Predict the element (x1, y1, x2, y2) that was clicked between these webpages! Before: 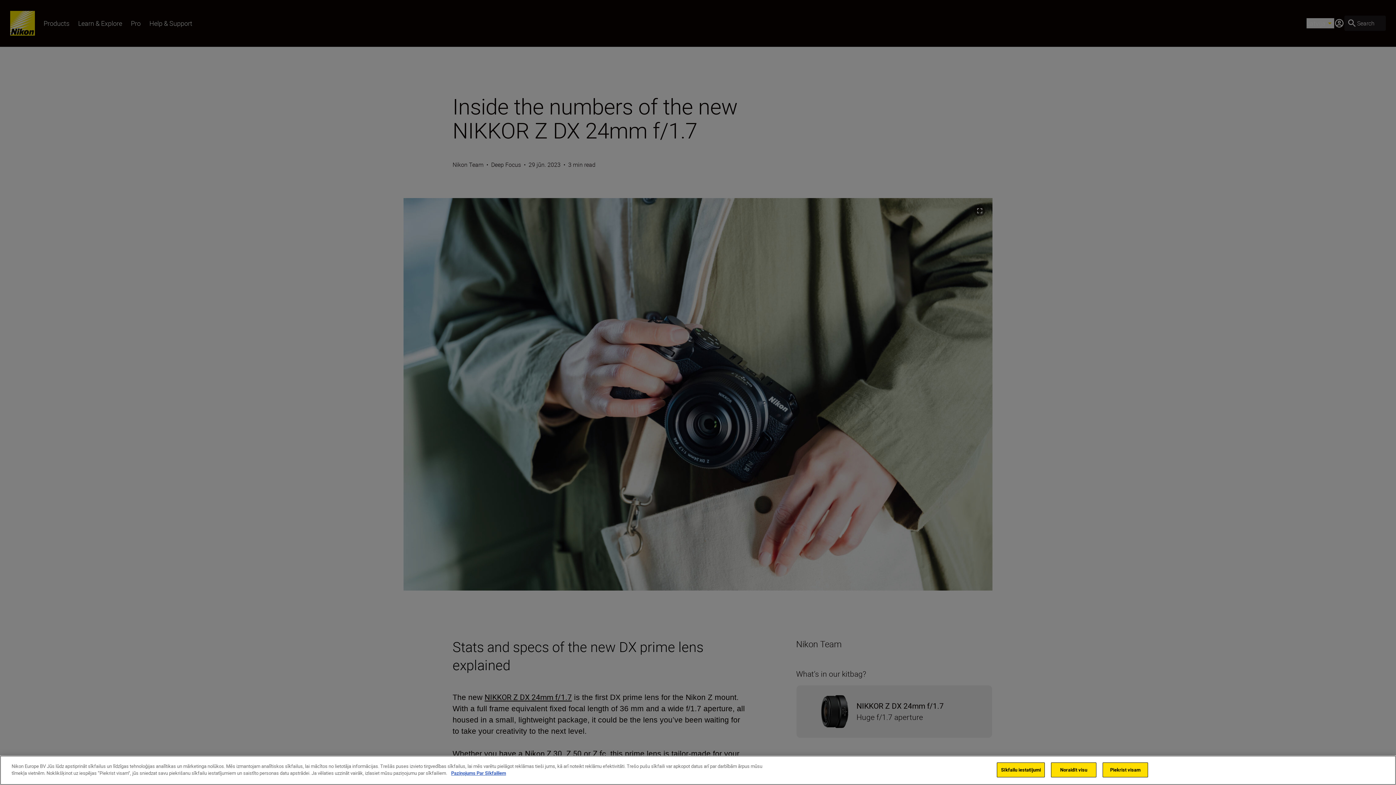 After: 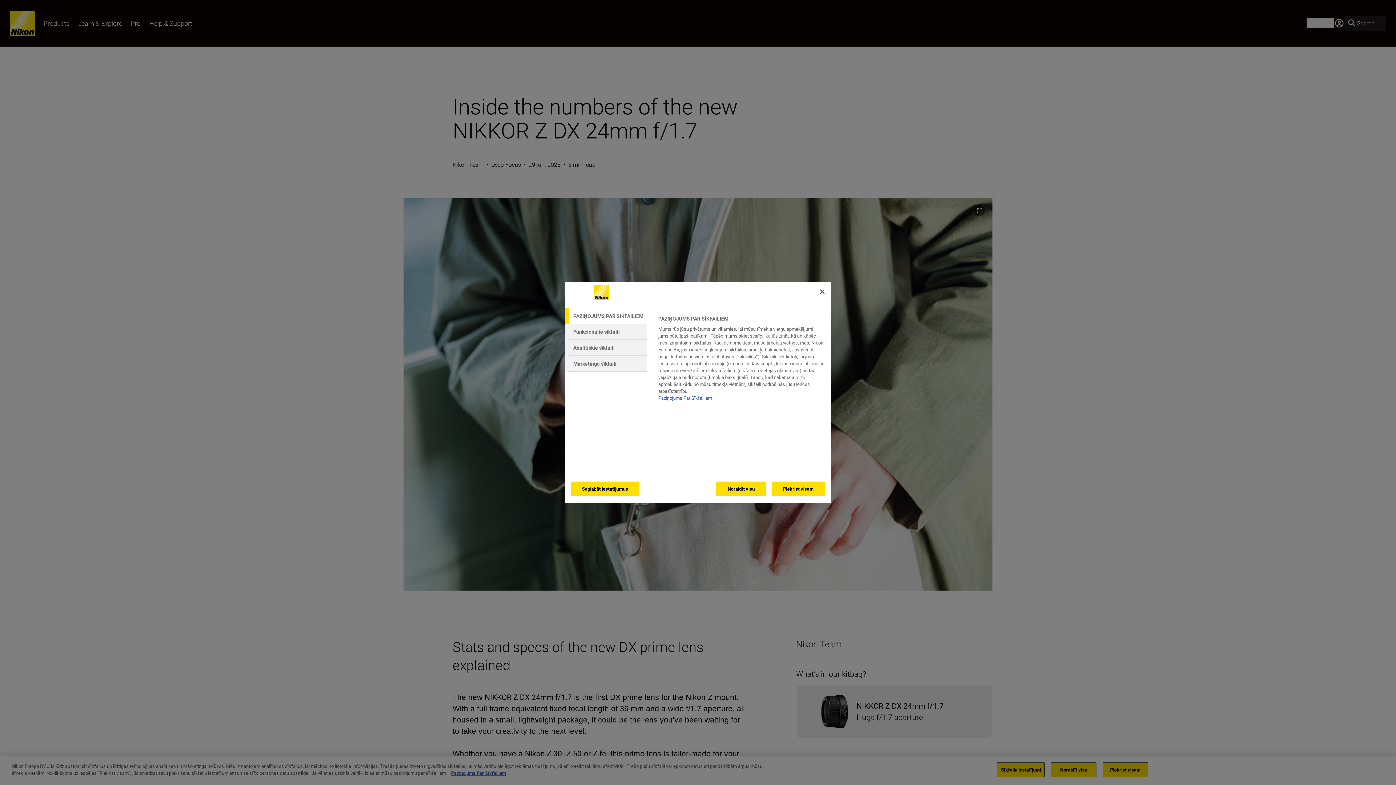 Action: bbox: (997, 762, 1045, 777) label: Sīkfailu iestatījumi